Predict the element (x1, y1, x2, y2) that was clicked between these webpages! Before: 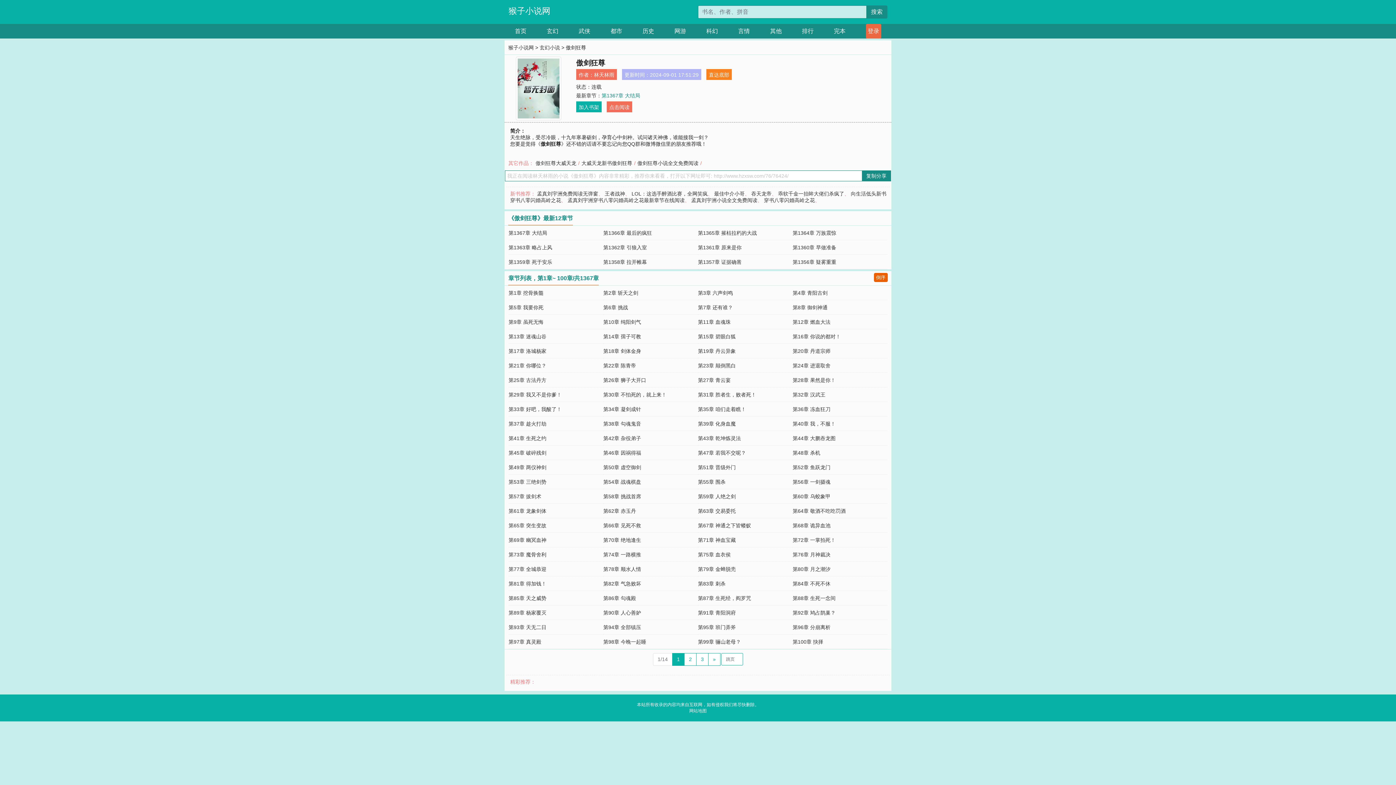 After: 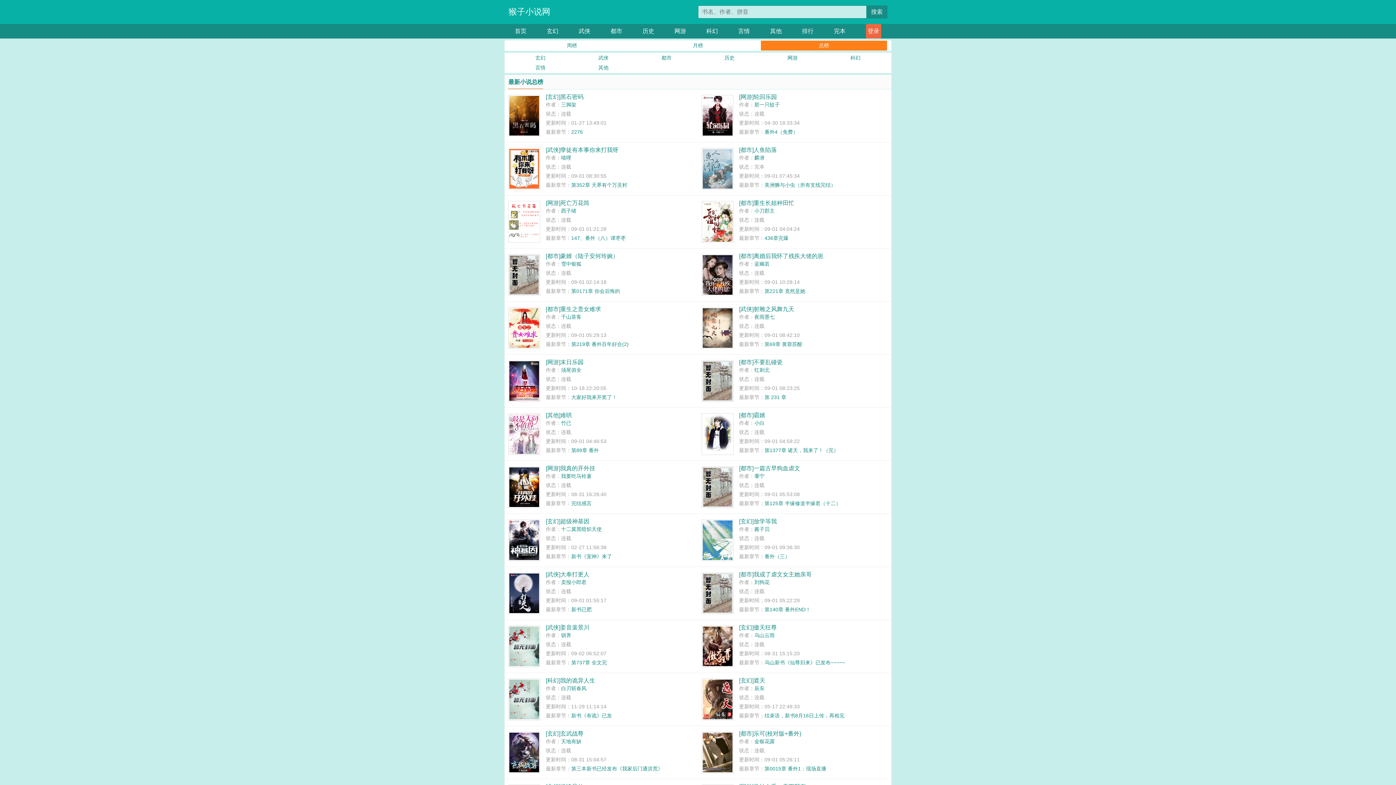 Action: bbox: (802, 24, 813, 38) label: 排行